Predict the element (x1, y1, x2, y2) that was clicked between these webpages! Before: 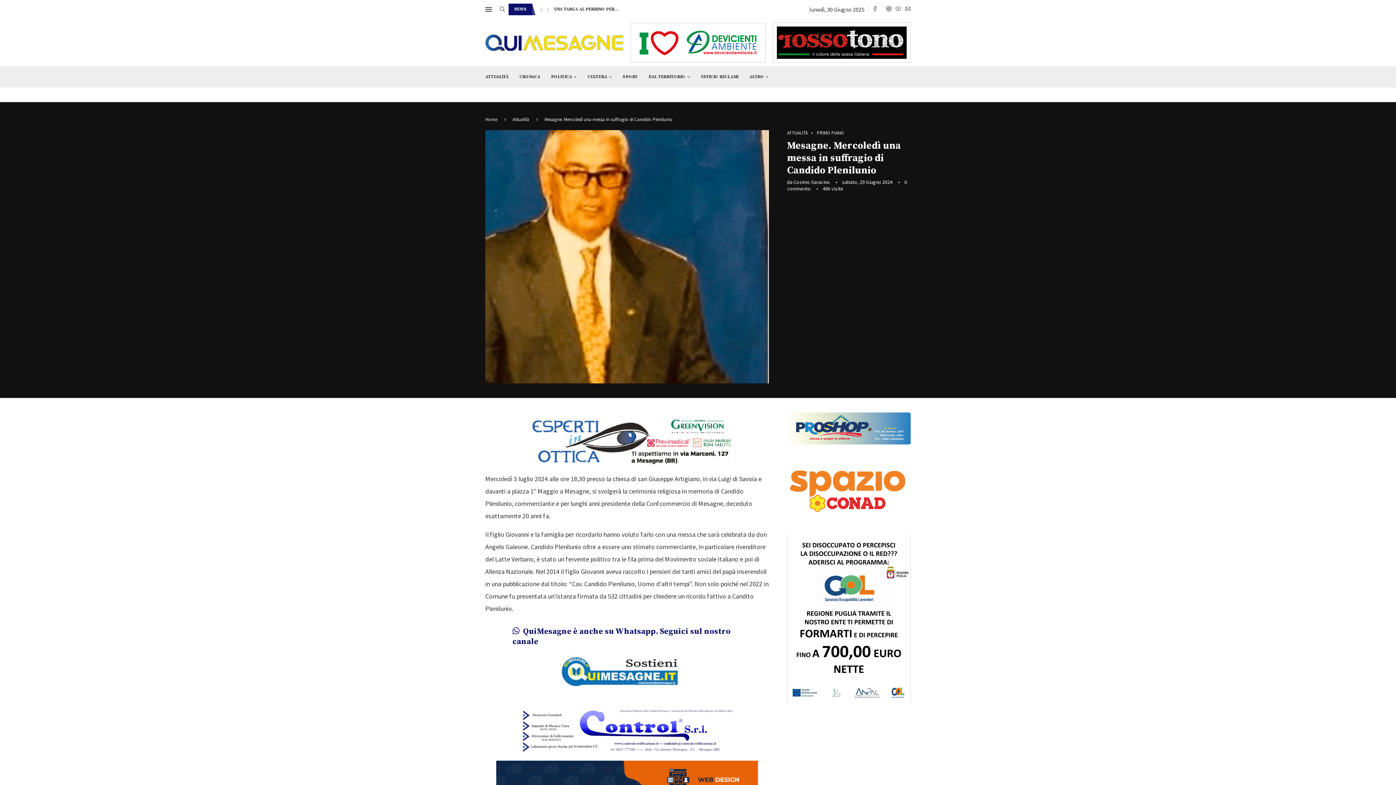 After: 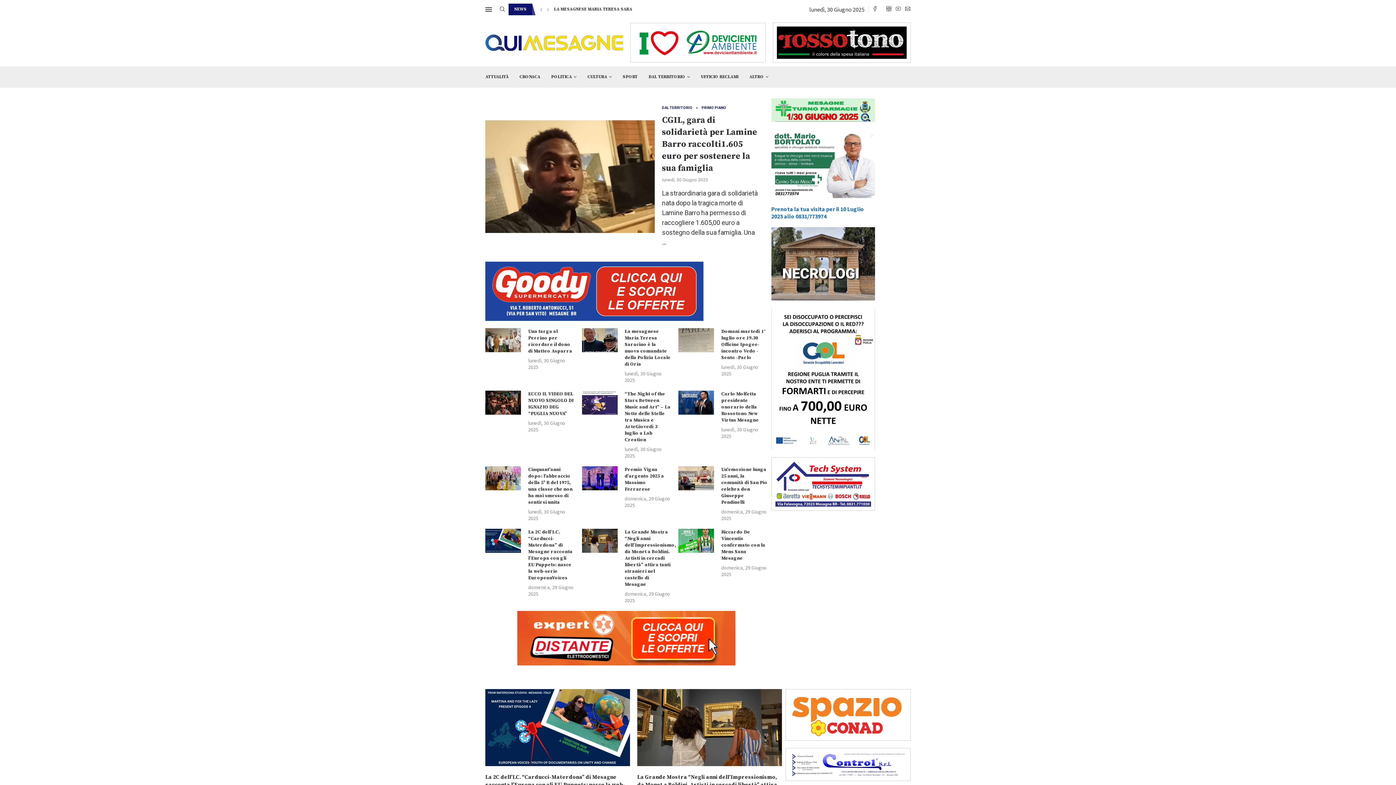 Action: bbox: (485, 34, 623, 41)